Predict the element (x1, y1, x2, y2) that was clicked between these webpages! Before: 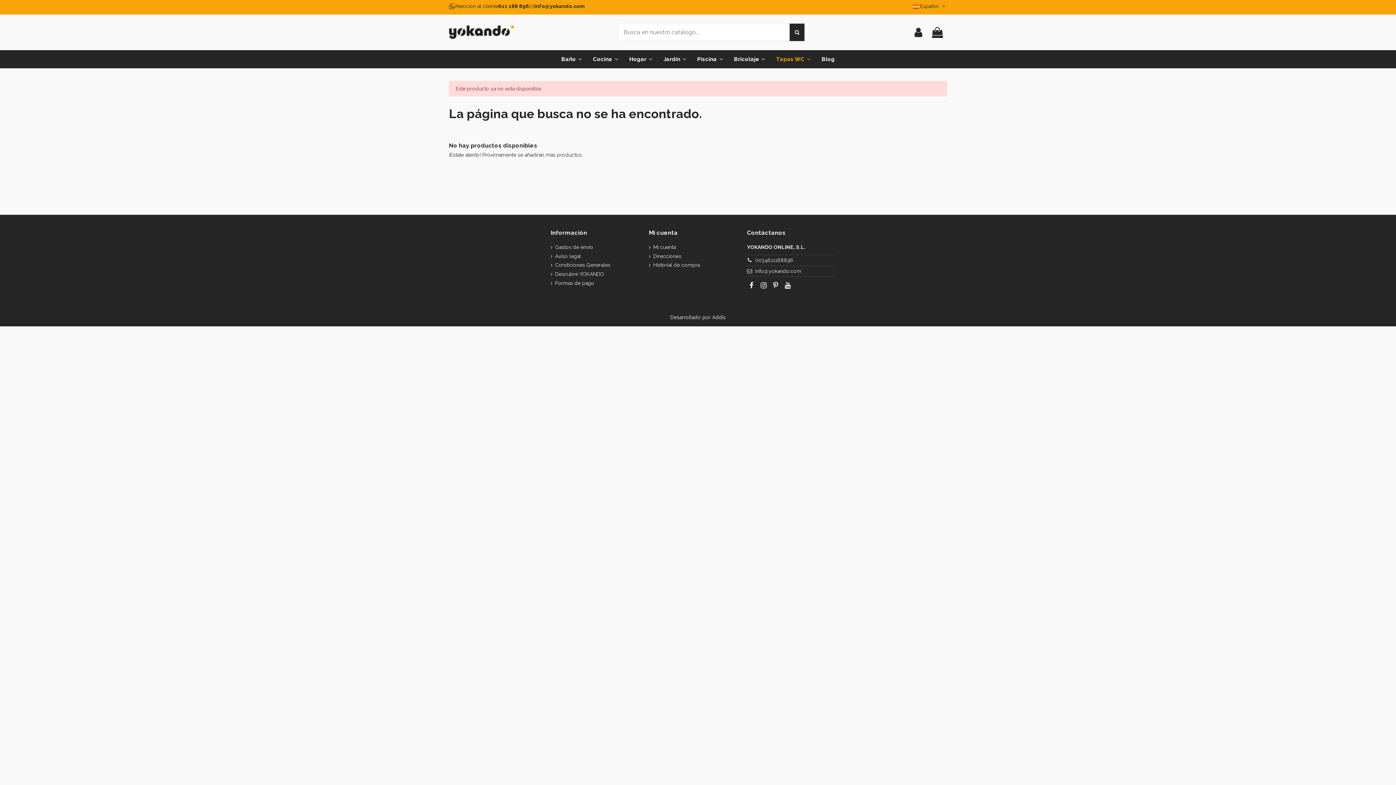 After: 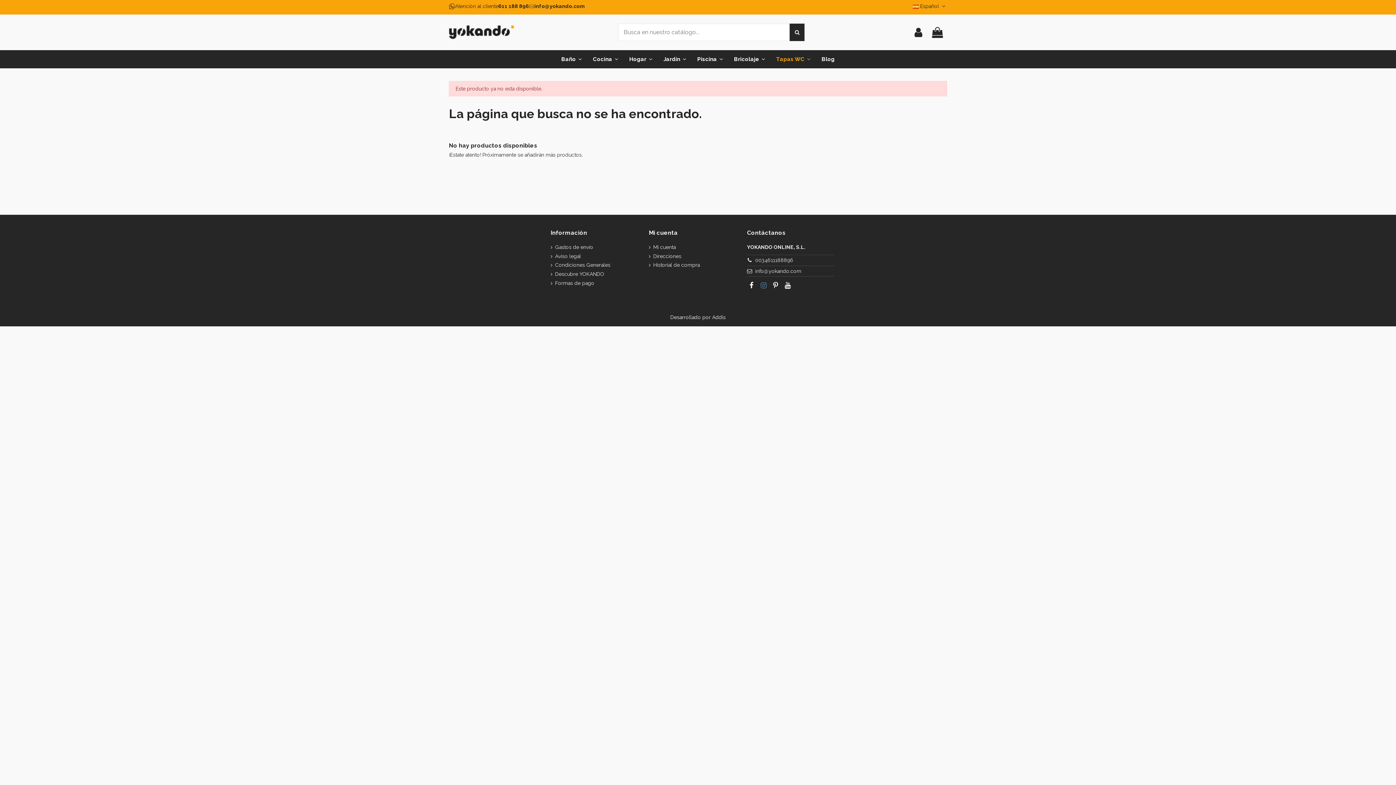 Action: bbox: (759, 281, 768, 289)